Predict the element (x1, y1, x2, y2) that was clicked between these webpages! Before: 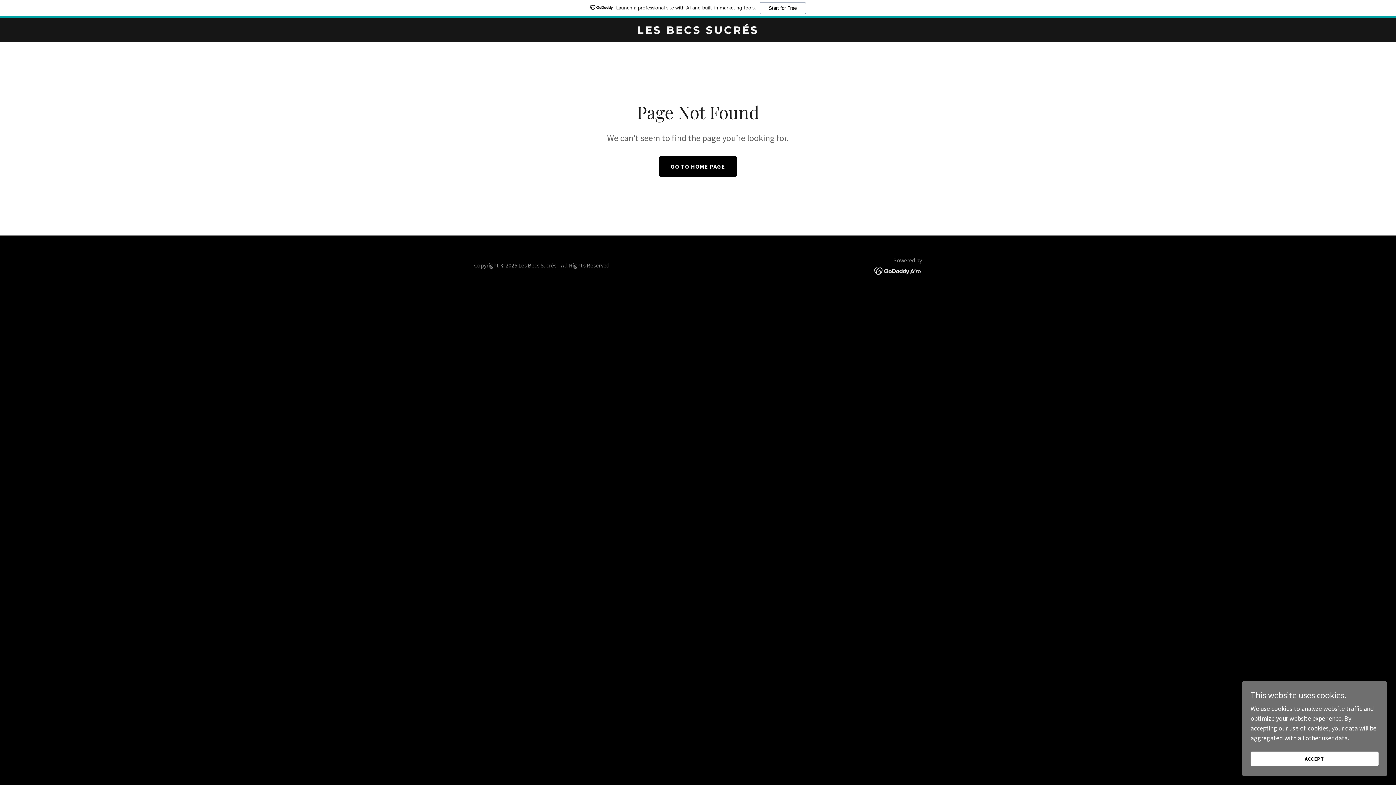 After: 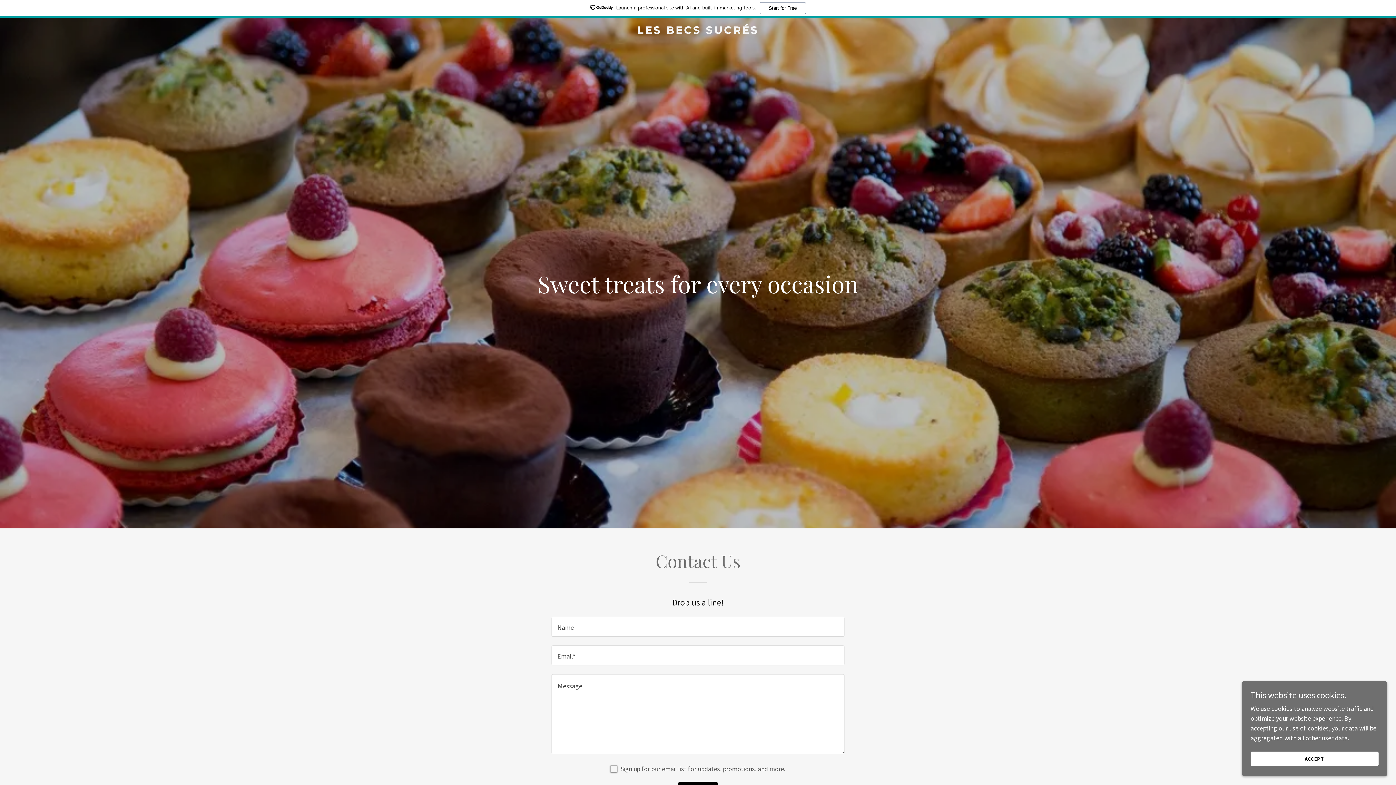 Action: bbox: (659, 156, 737, 176) label: GO TO HOME PAGE